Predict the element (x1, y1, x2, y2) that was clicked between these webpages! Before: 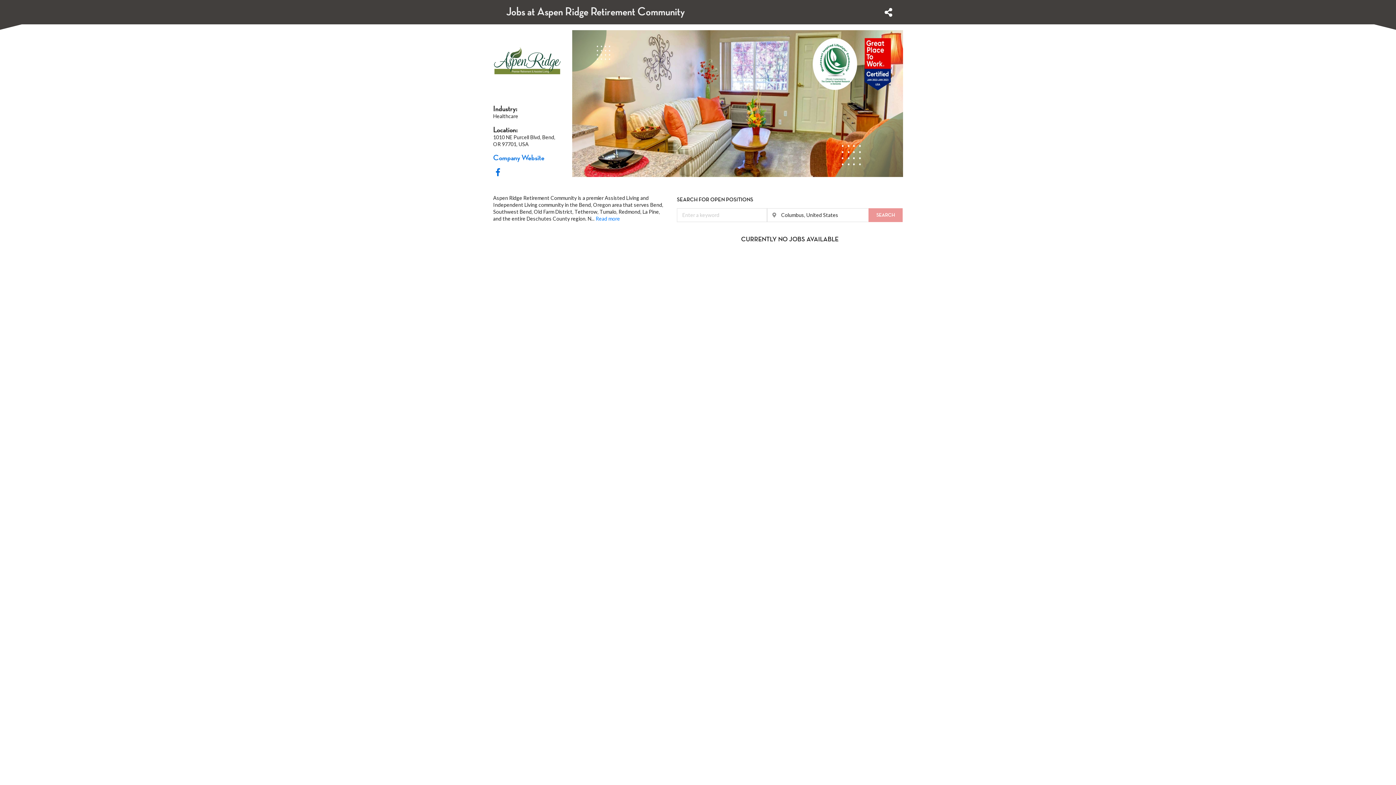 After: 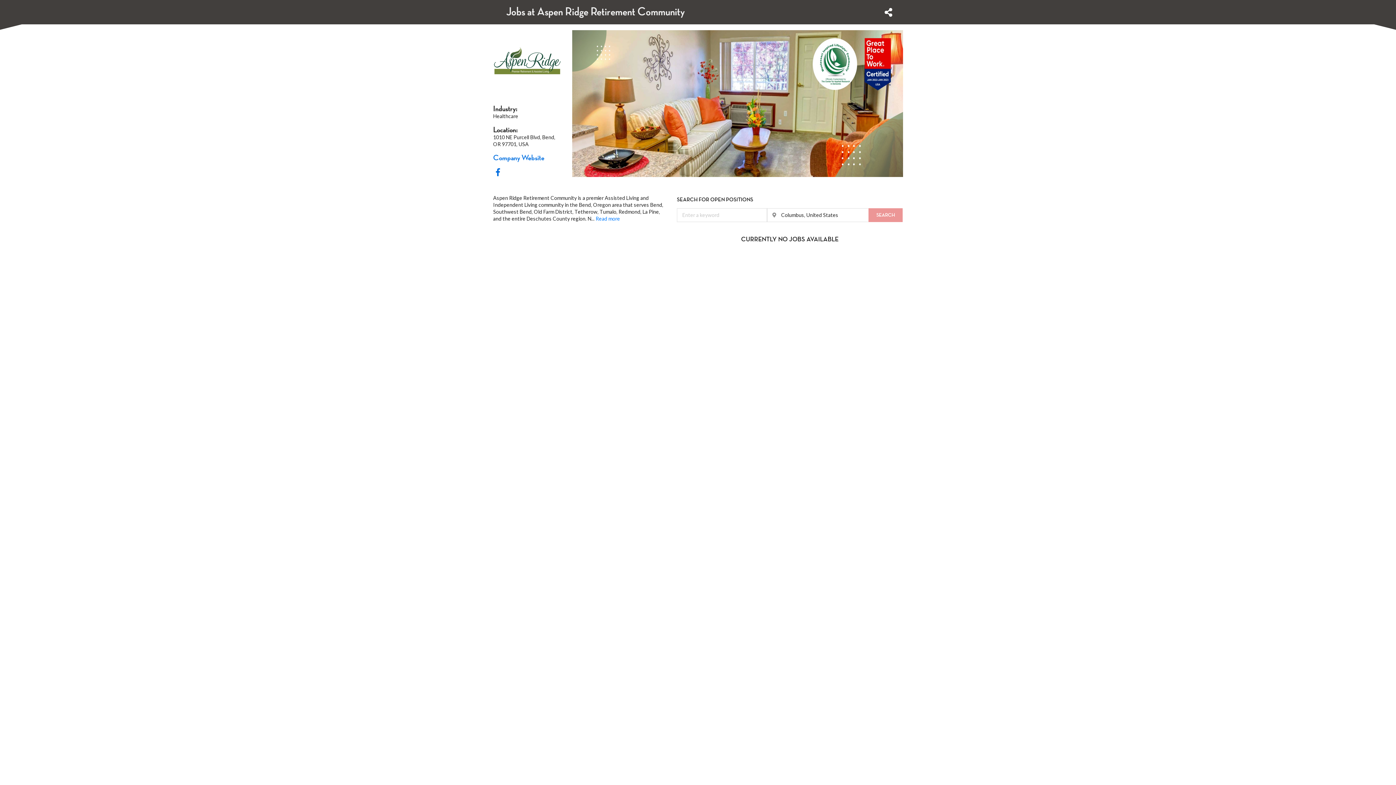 Action: bbox: (868, 208, 903, 222) label: SEARCH